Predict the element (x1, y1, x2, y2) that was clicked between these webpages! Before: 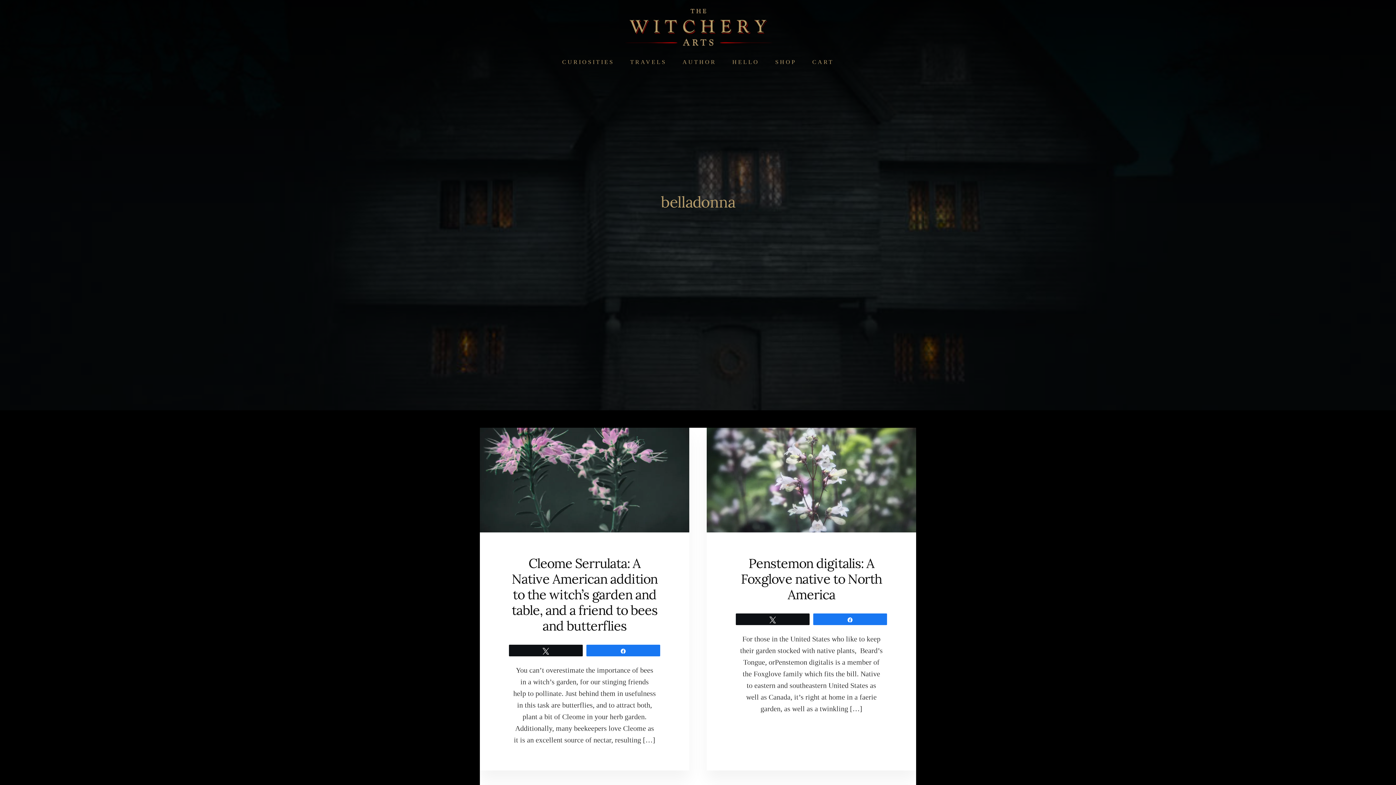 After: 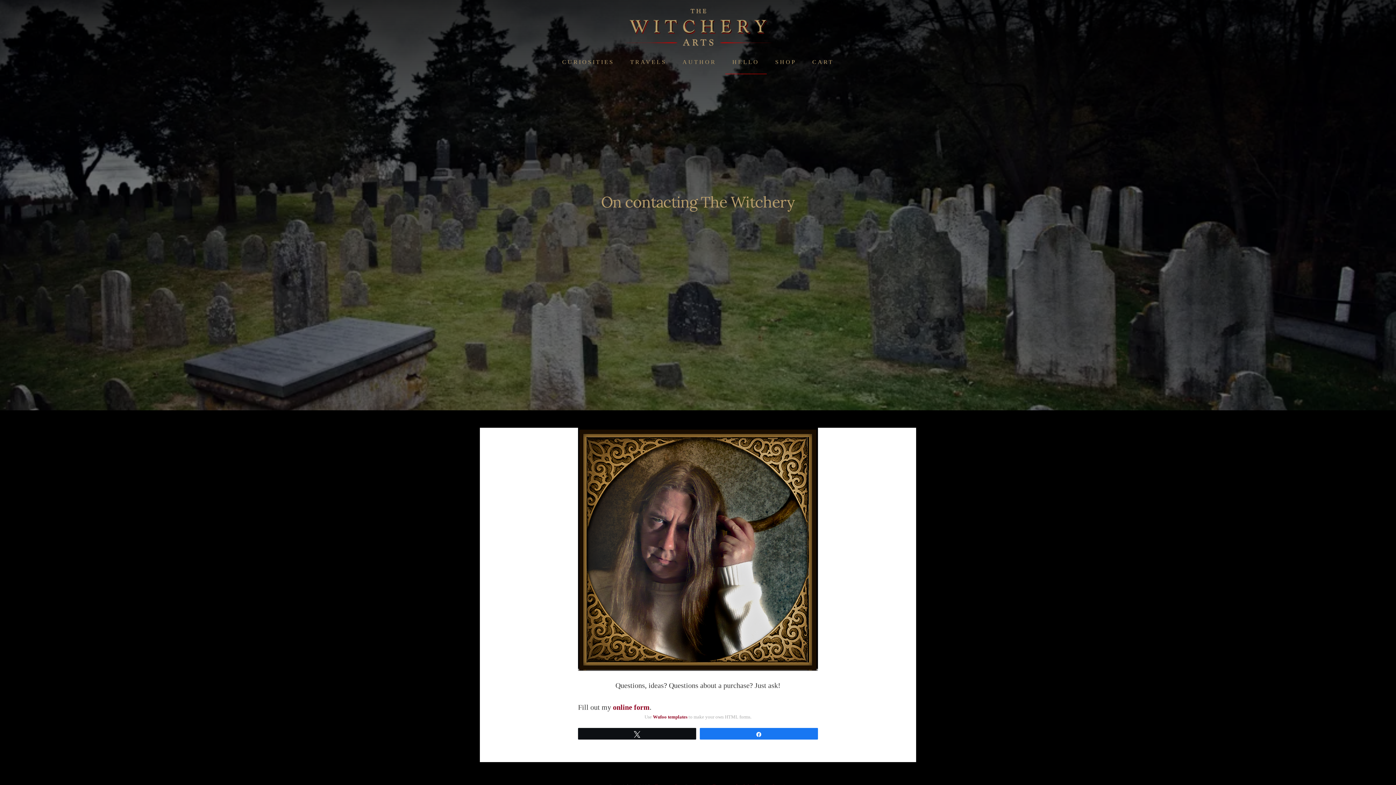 Action: label: HELLO bbox: (725, 50, 766, 74)